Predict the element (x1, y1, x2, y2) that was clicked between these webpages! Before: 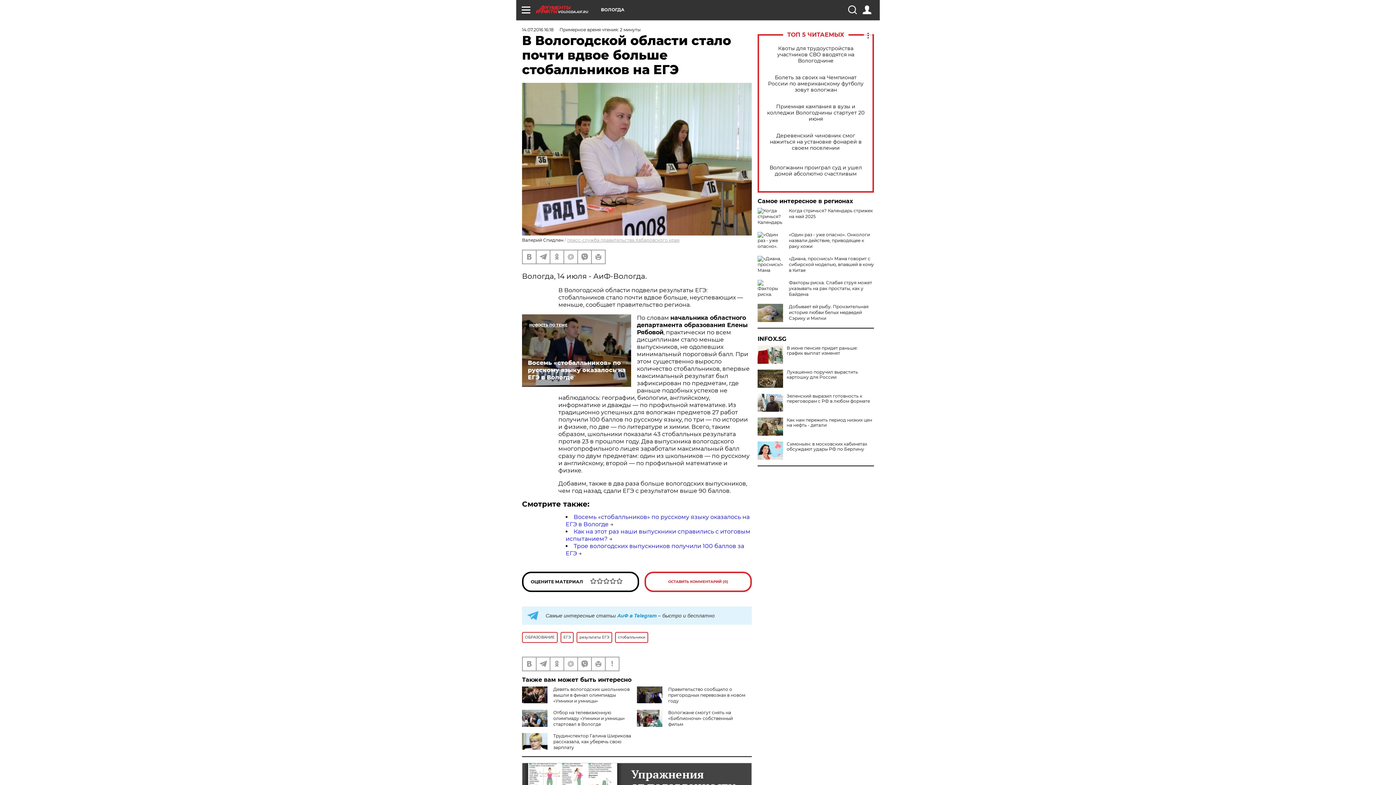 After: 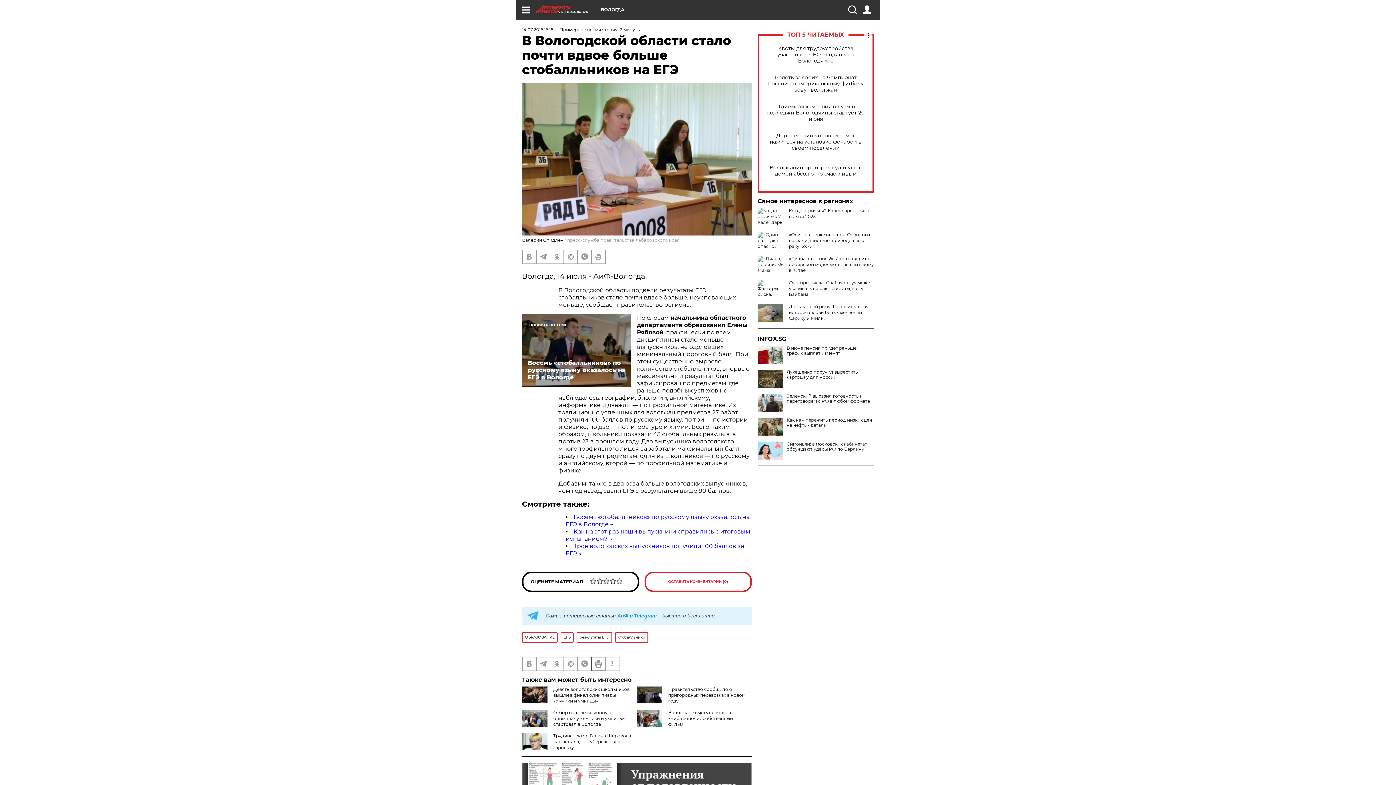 Action: bbox: (592, 657, 605, 670)